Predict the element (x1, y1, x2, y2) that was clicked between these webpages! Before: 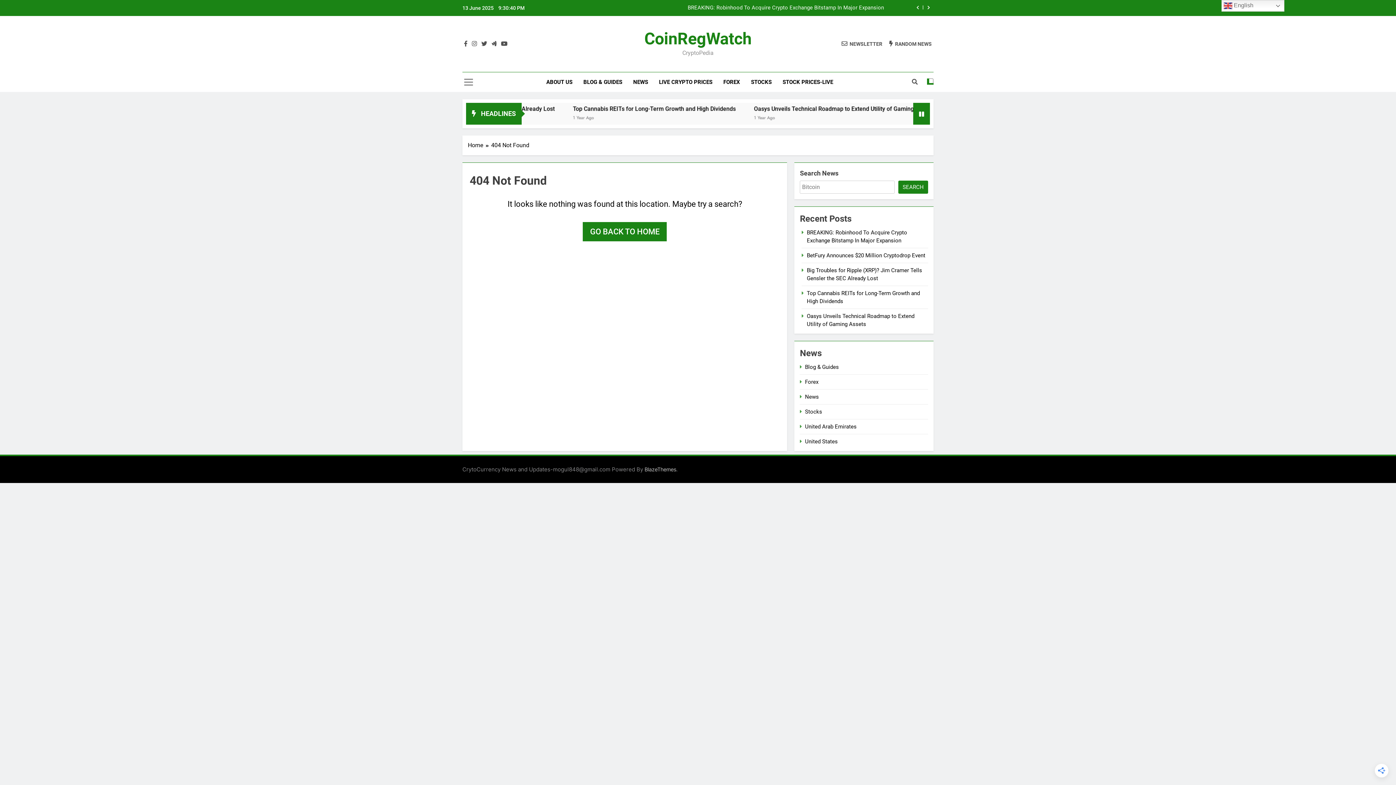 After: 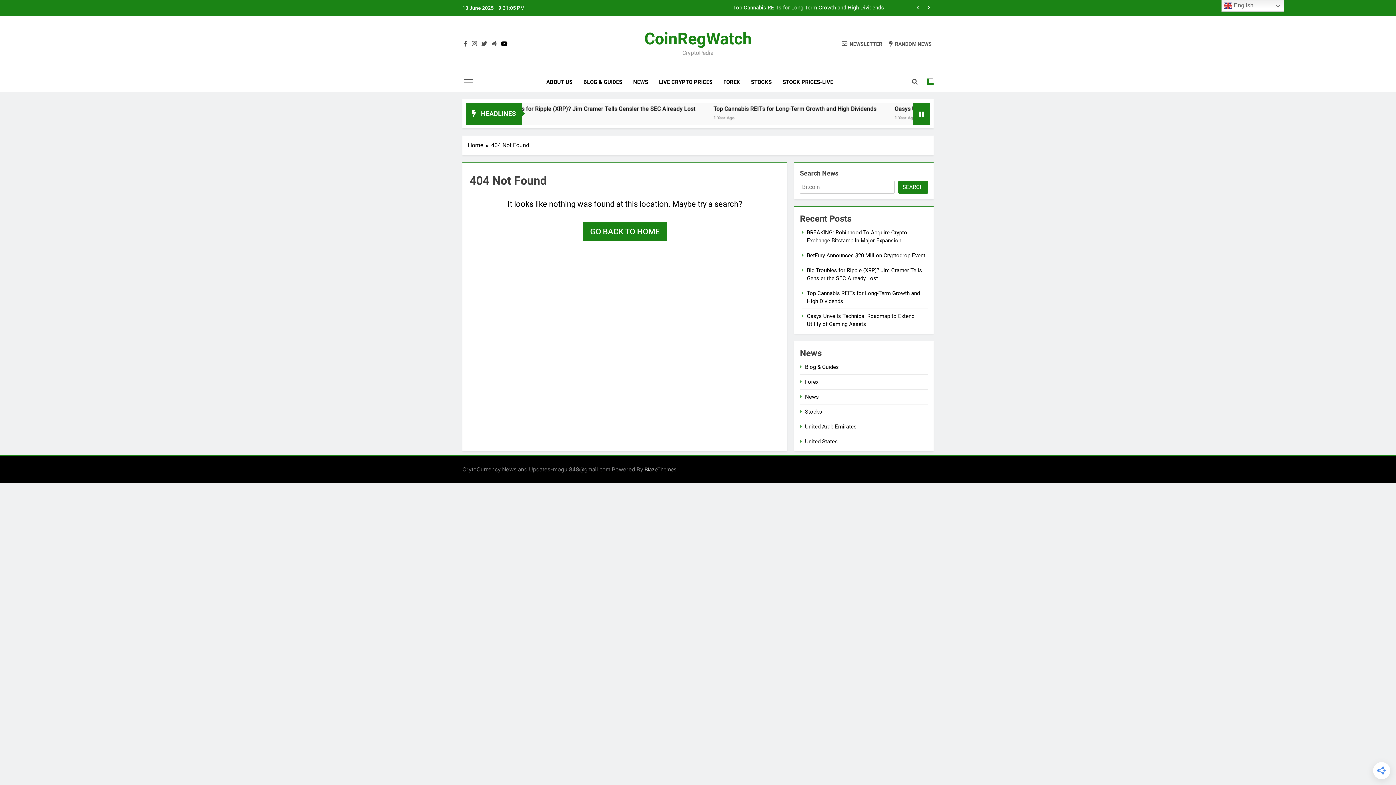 Action: bbox: (499, 40, 509, 47)